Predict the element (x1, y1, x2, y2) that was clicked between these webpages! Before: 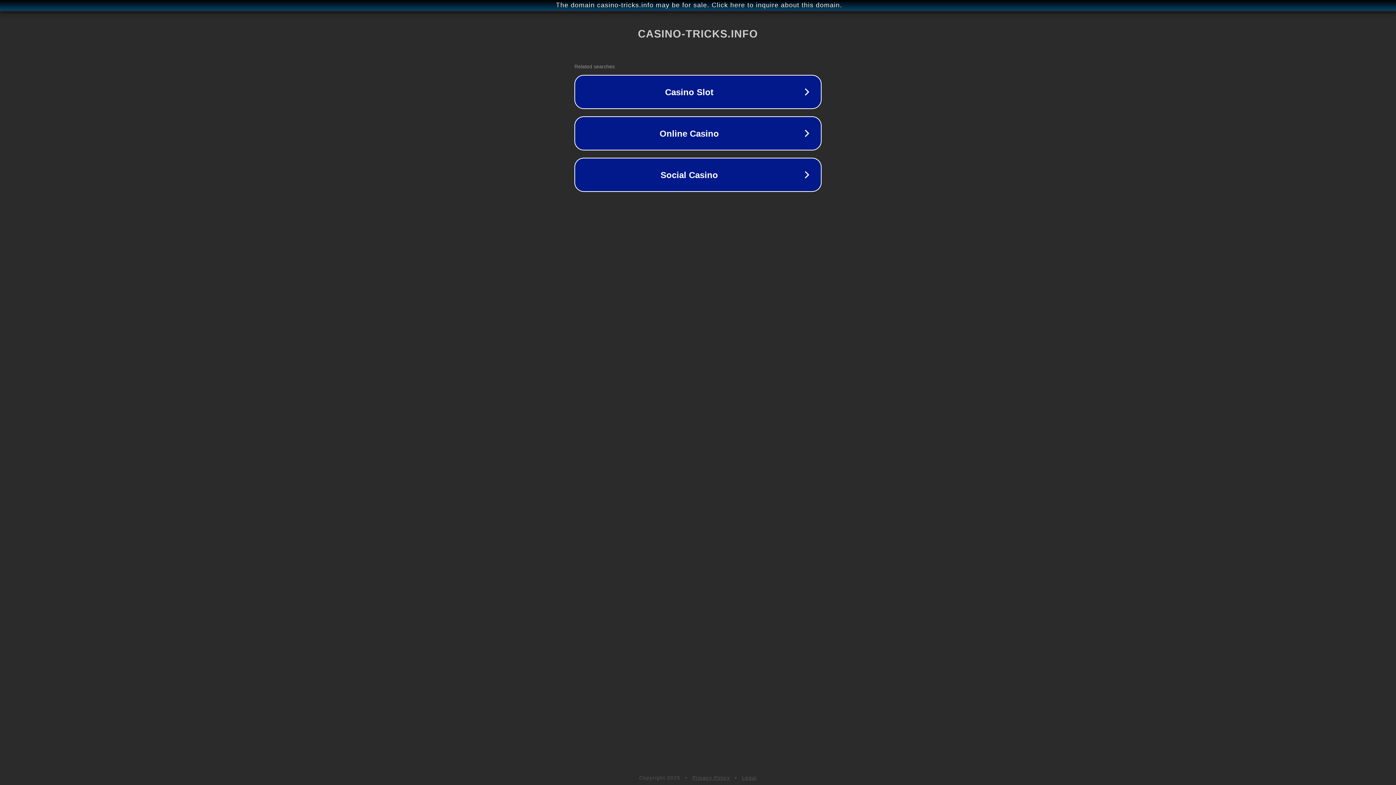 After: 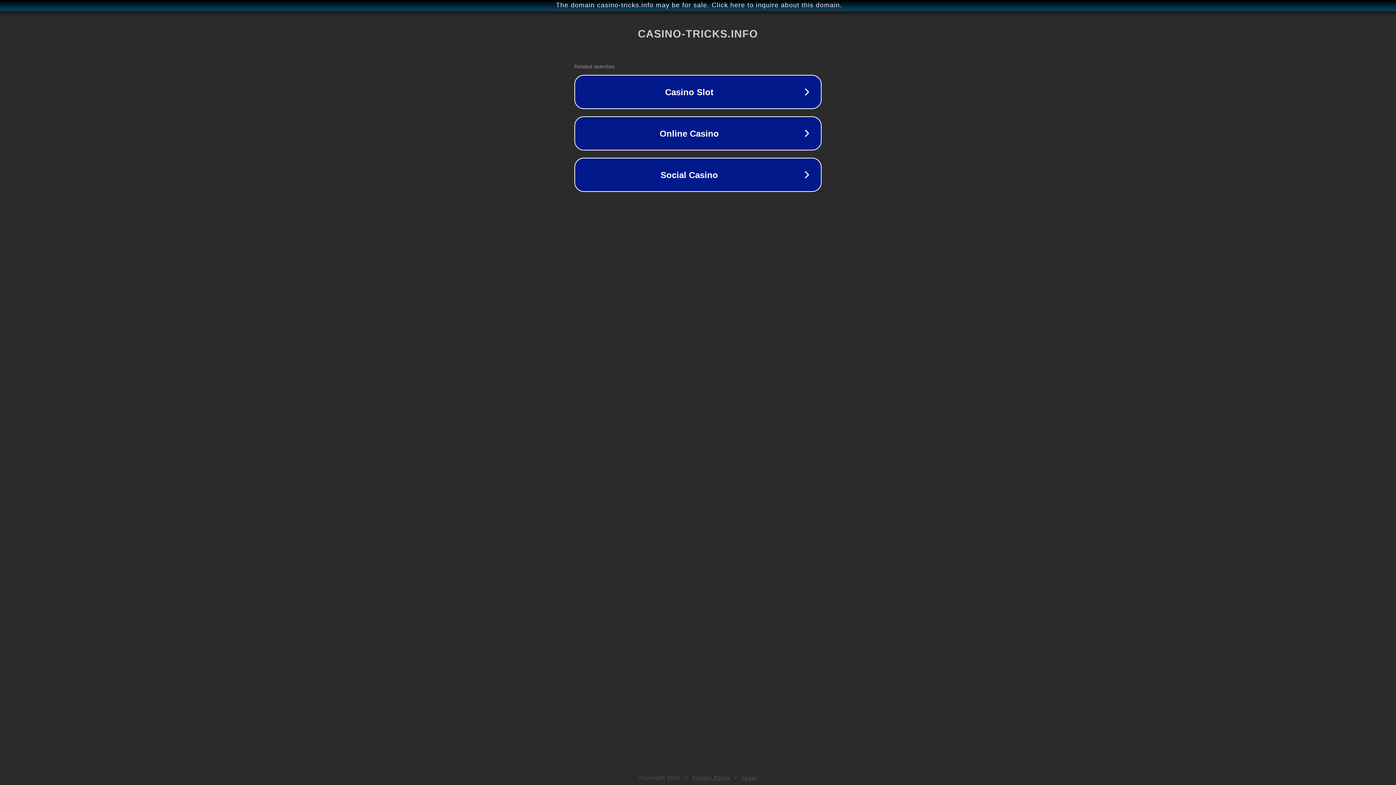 Action: label: Privacy Policy bbox: (692, 775, 730, 781)